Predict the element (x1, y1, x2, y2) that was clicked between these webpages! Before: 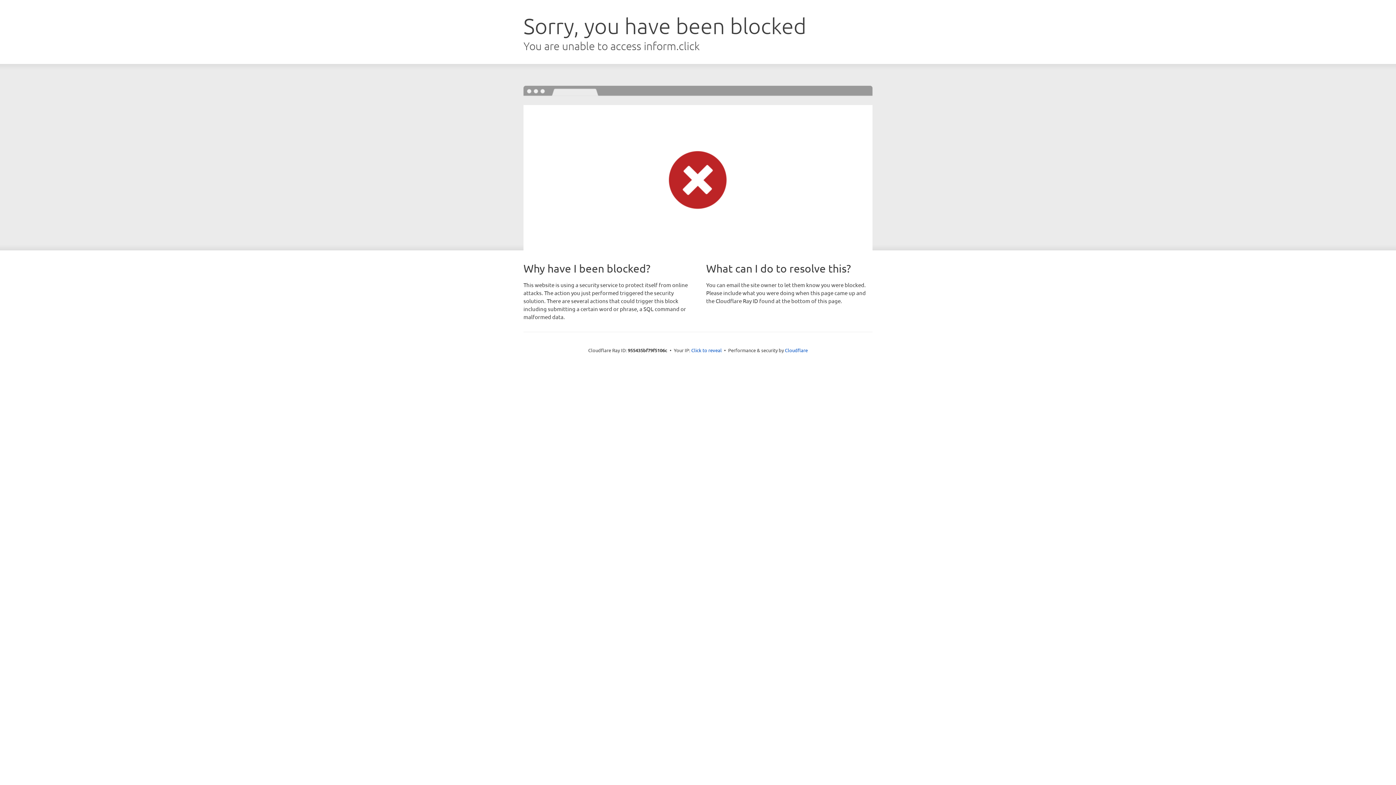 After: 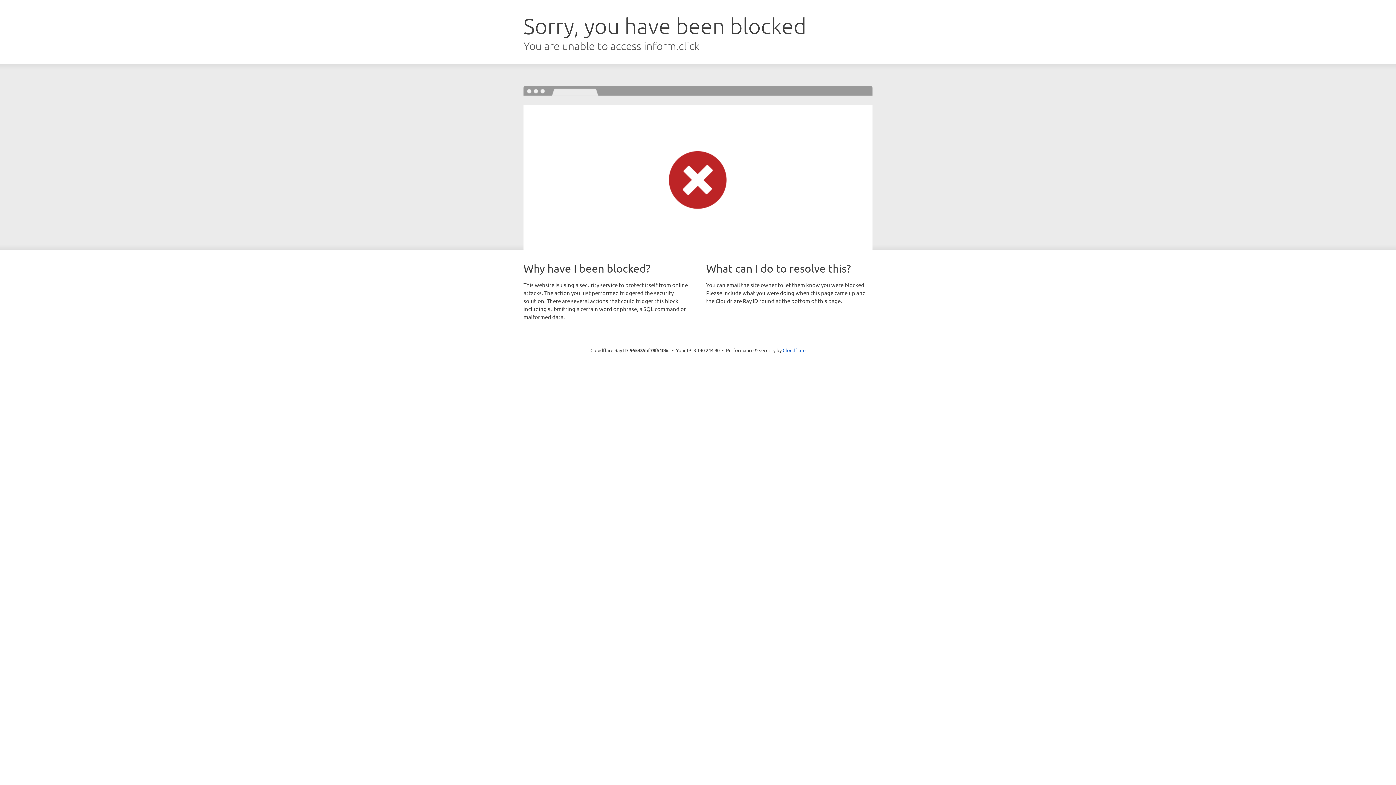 Action: label: Click to reveal bbox: (691, 346, 722, 353)